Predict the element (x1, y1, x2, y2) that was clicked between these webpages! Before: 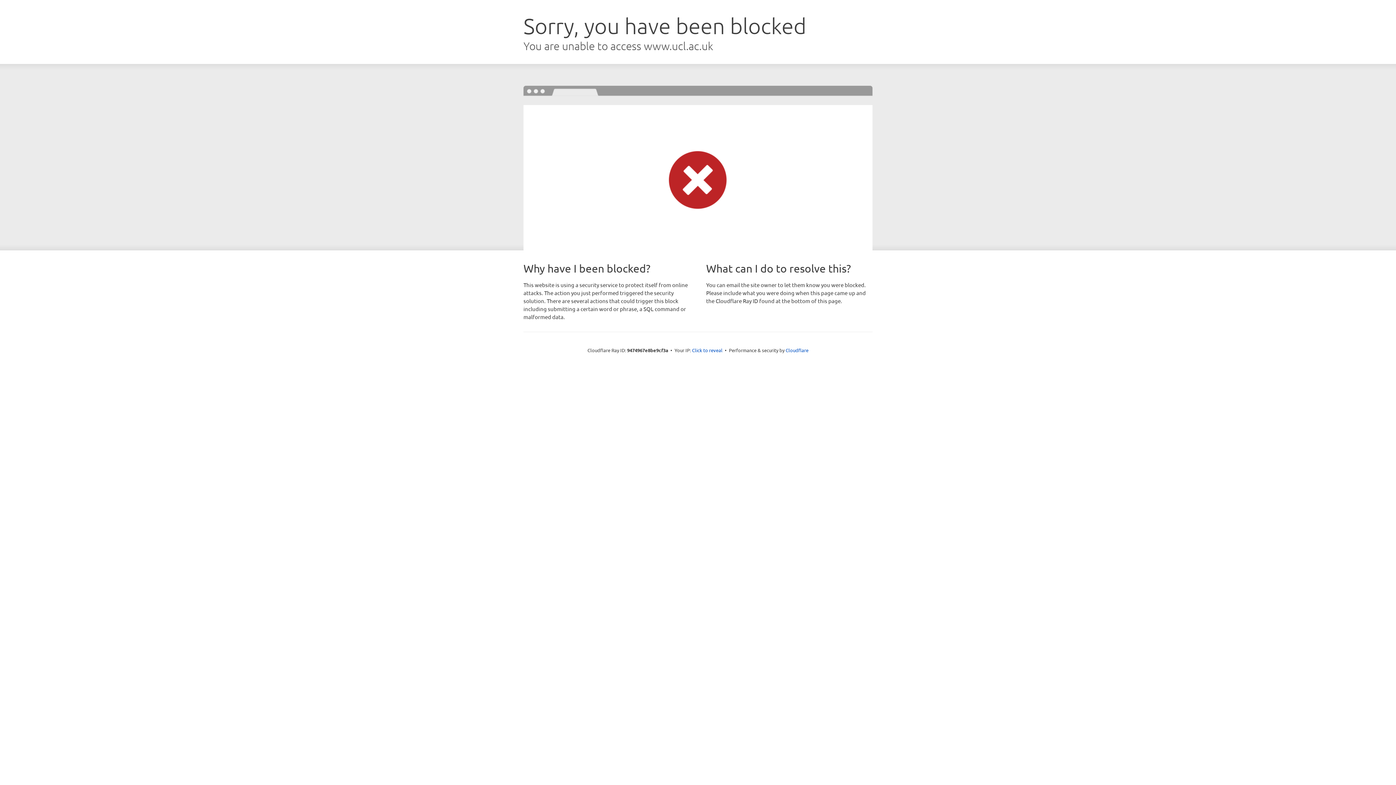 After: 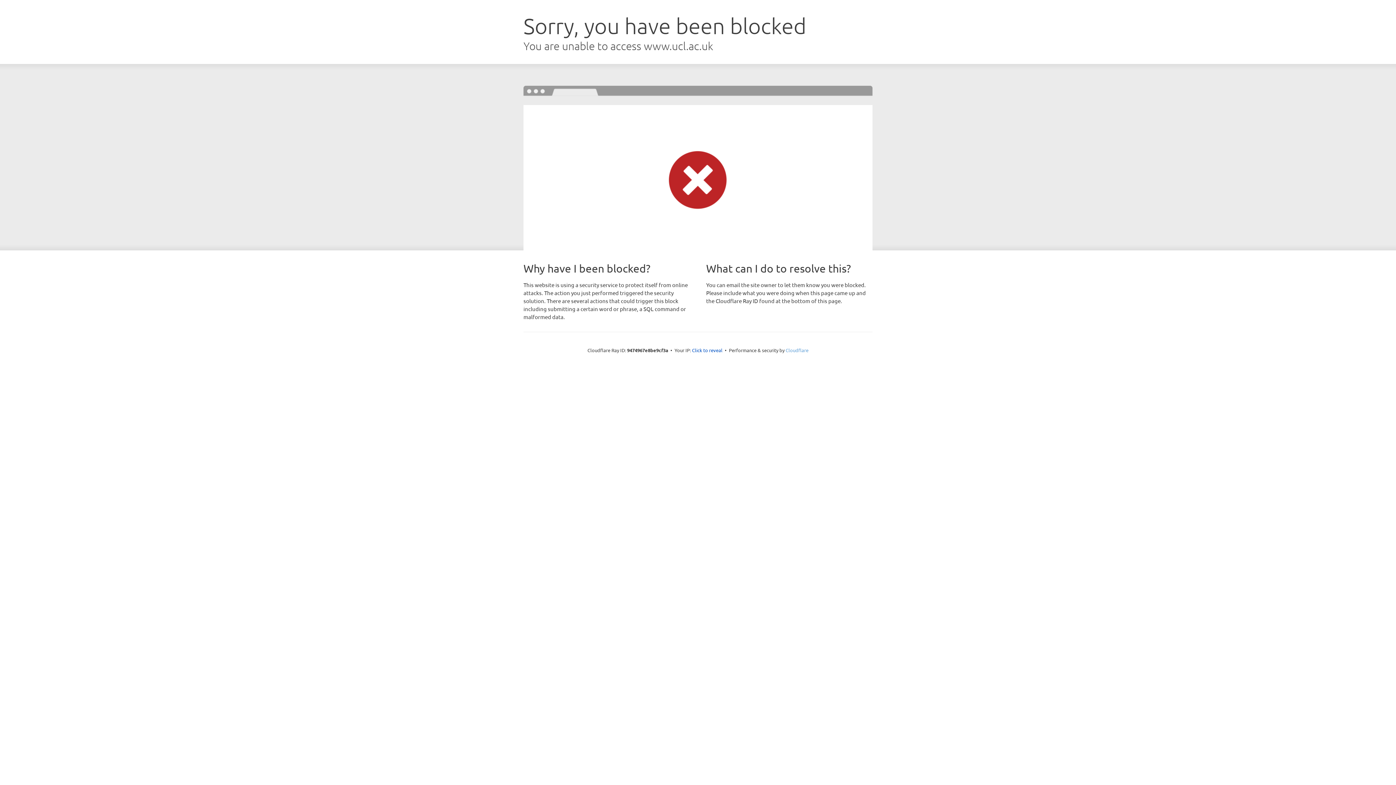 Action: label: Cloudflare bbox: (785, 347, 808, 353)